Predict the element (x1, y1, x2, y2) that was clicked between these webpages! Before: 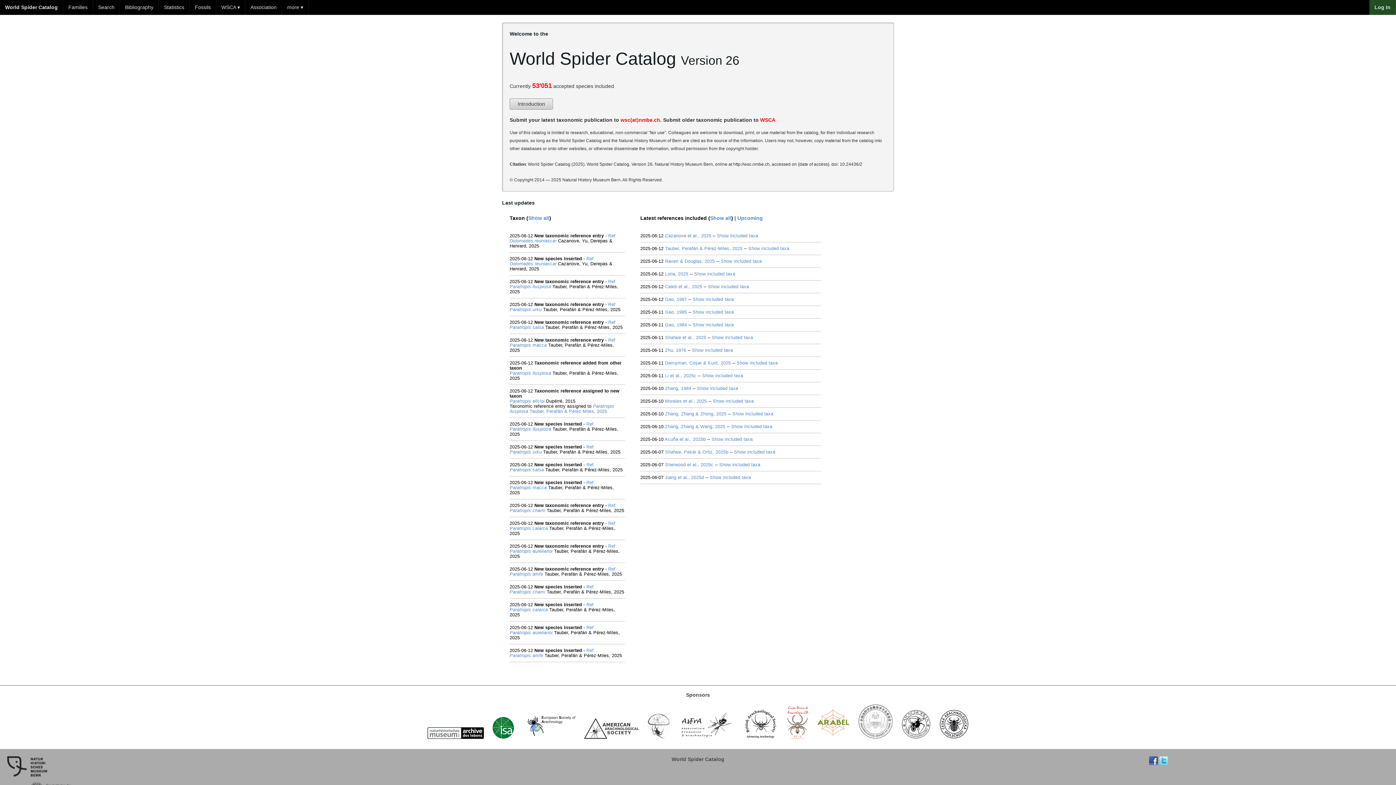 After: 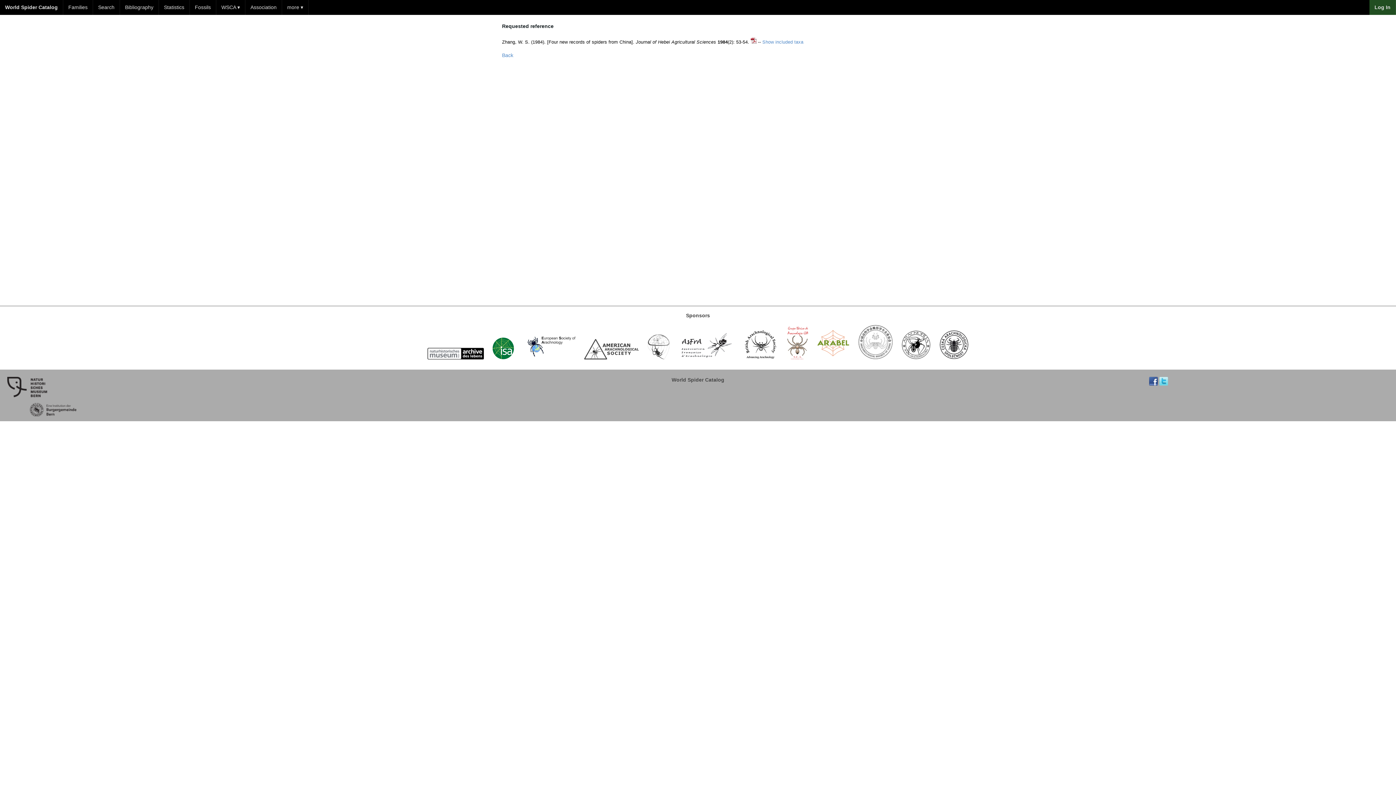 Action: bbox: (665, 386, 691, 391) label: Zhang, 1984